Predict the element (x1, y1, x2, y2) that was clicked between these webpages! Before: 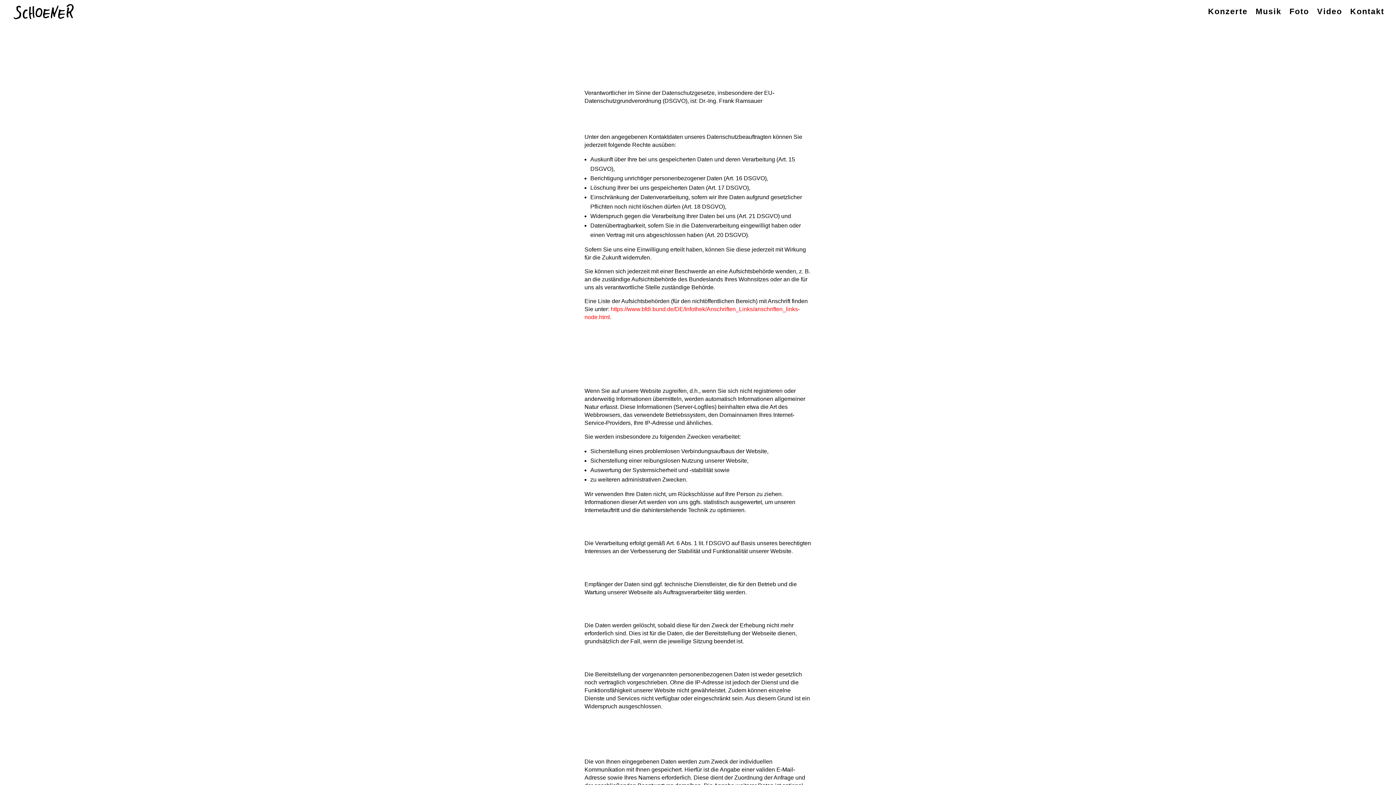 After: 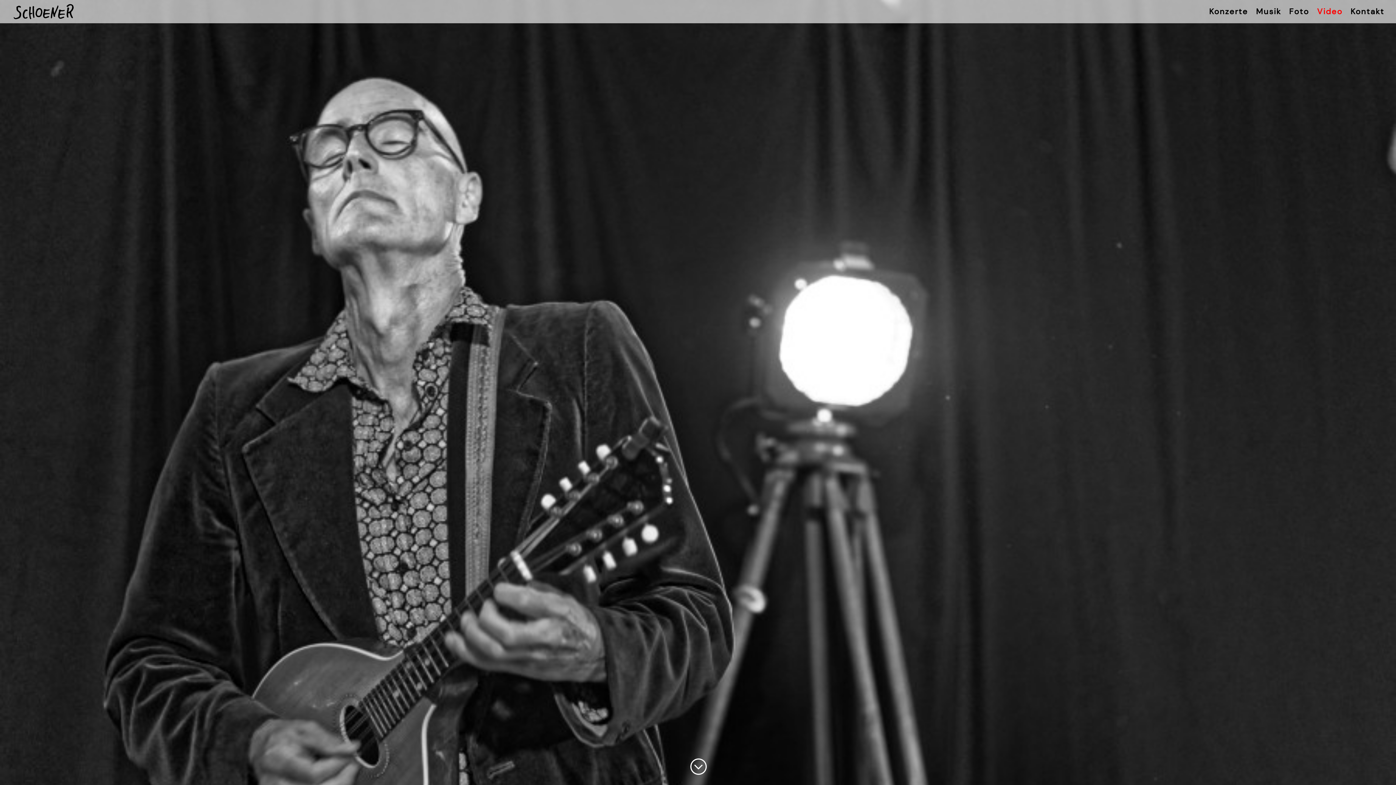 Action: label: Video bbox: (1317, 9, 1342, 23)